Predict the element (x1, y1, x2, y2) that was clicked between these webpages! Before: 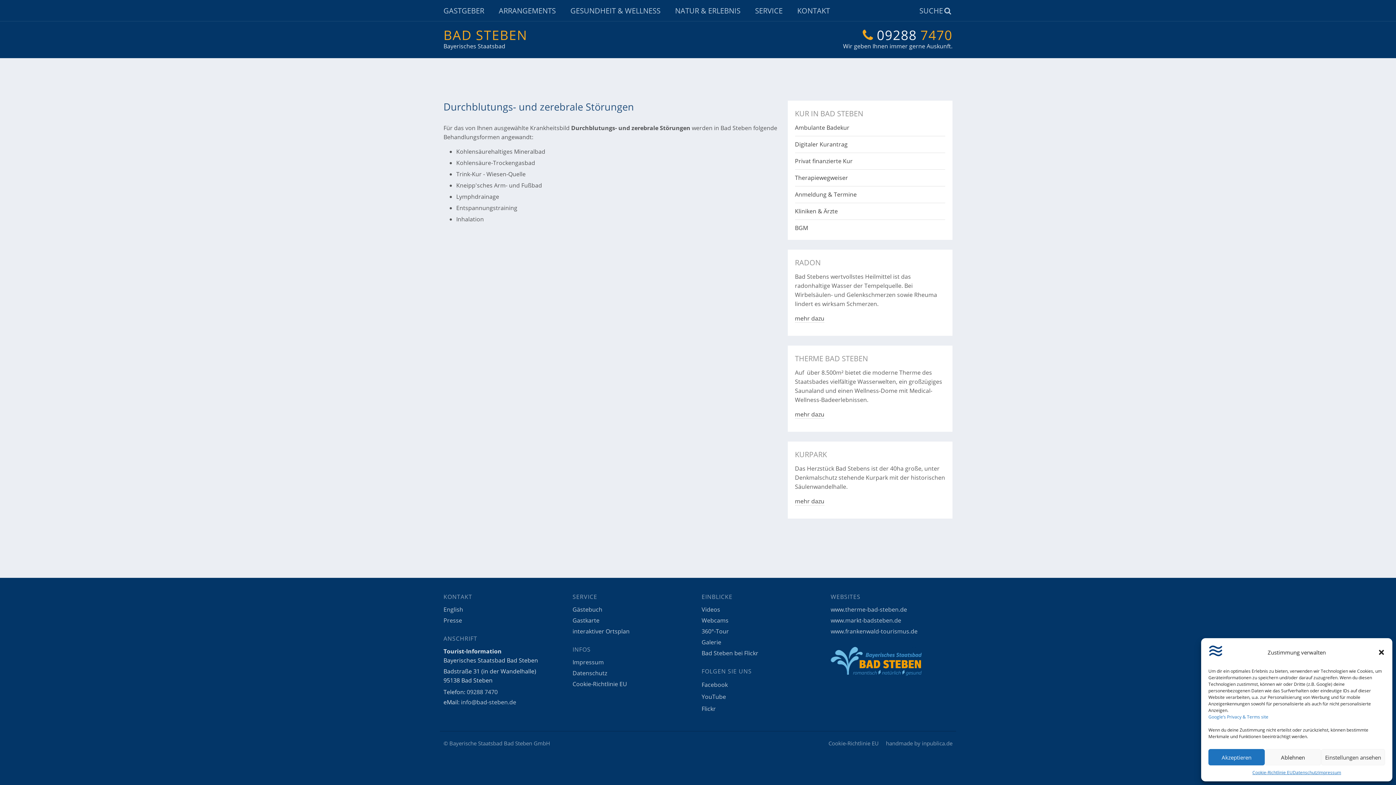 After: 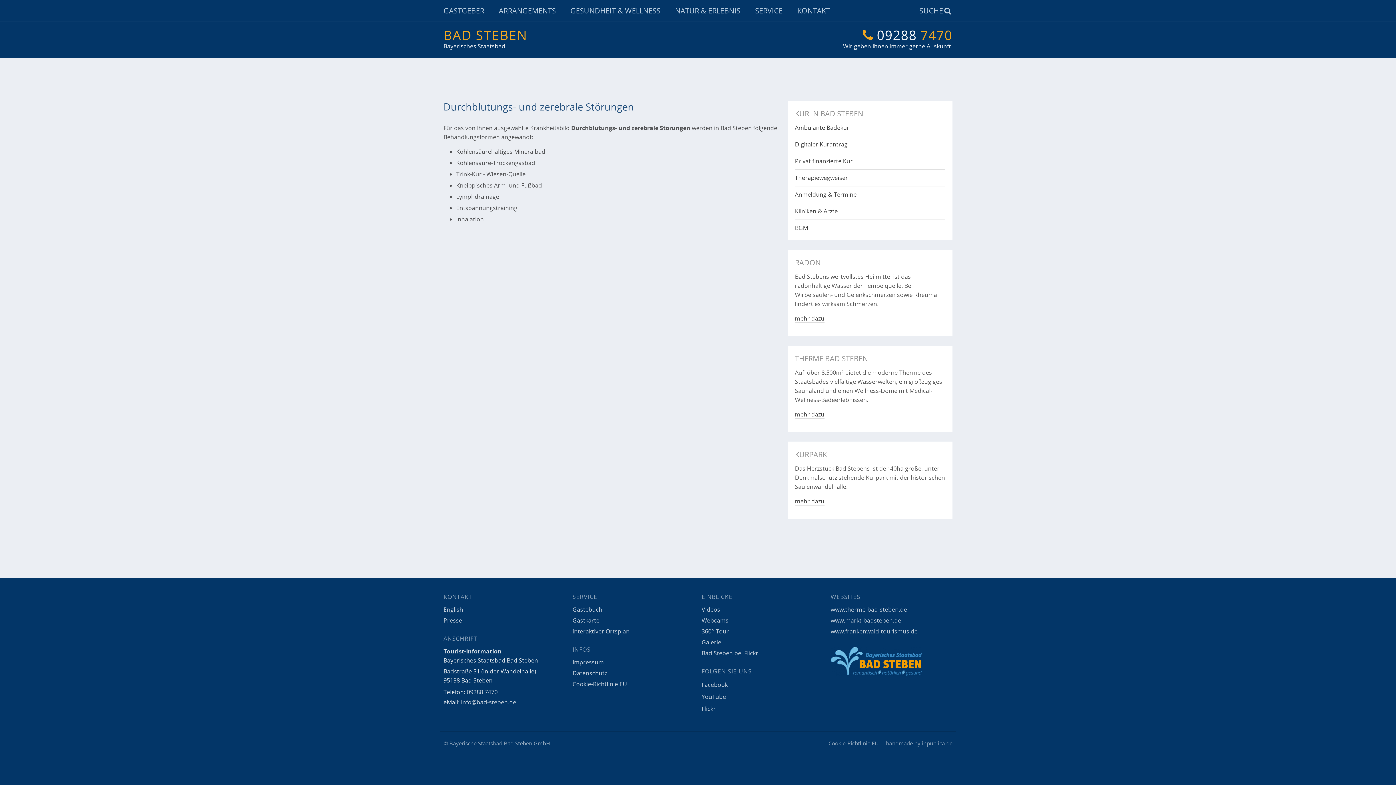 Action: label: Dialog schließen bbox: (1378, 648, 1385, 656)